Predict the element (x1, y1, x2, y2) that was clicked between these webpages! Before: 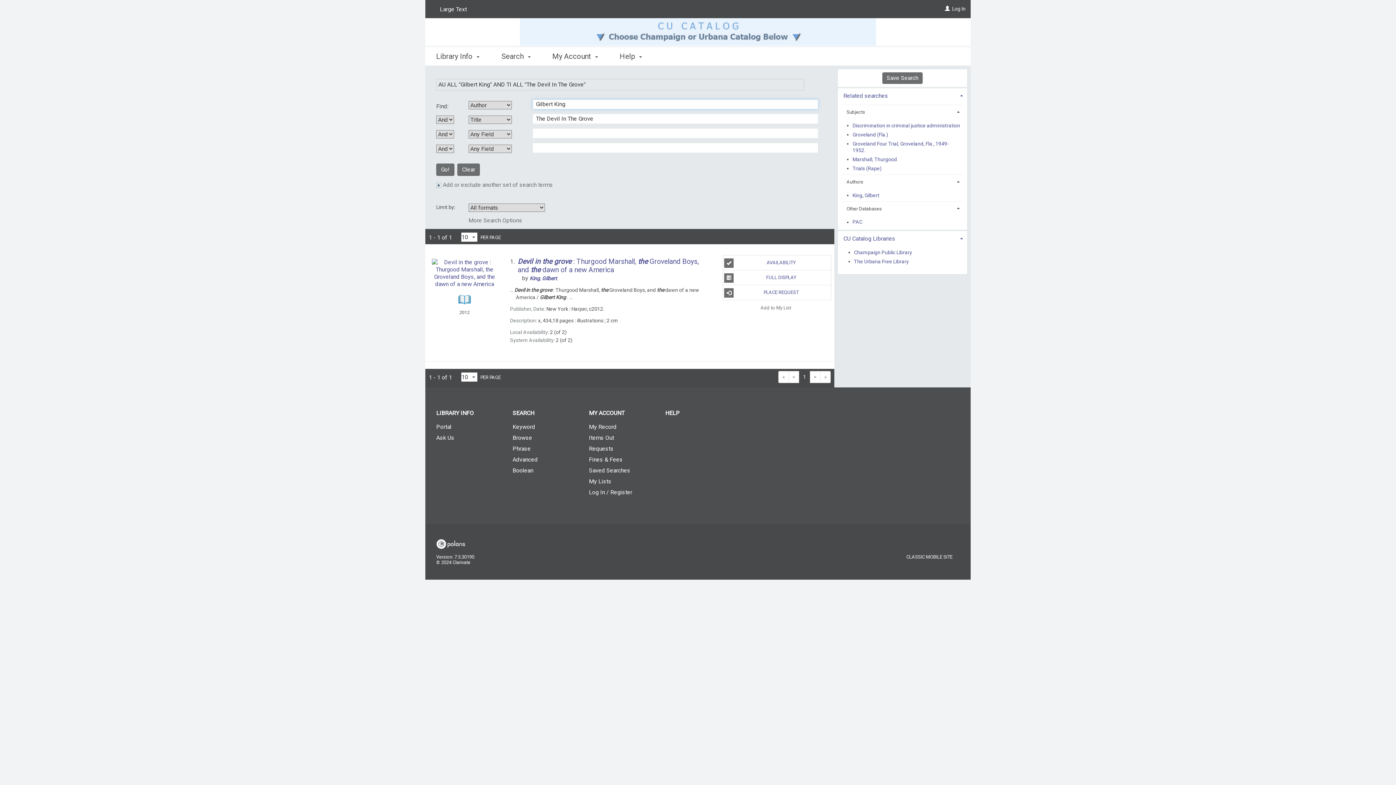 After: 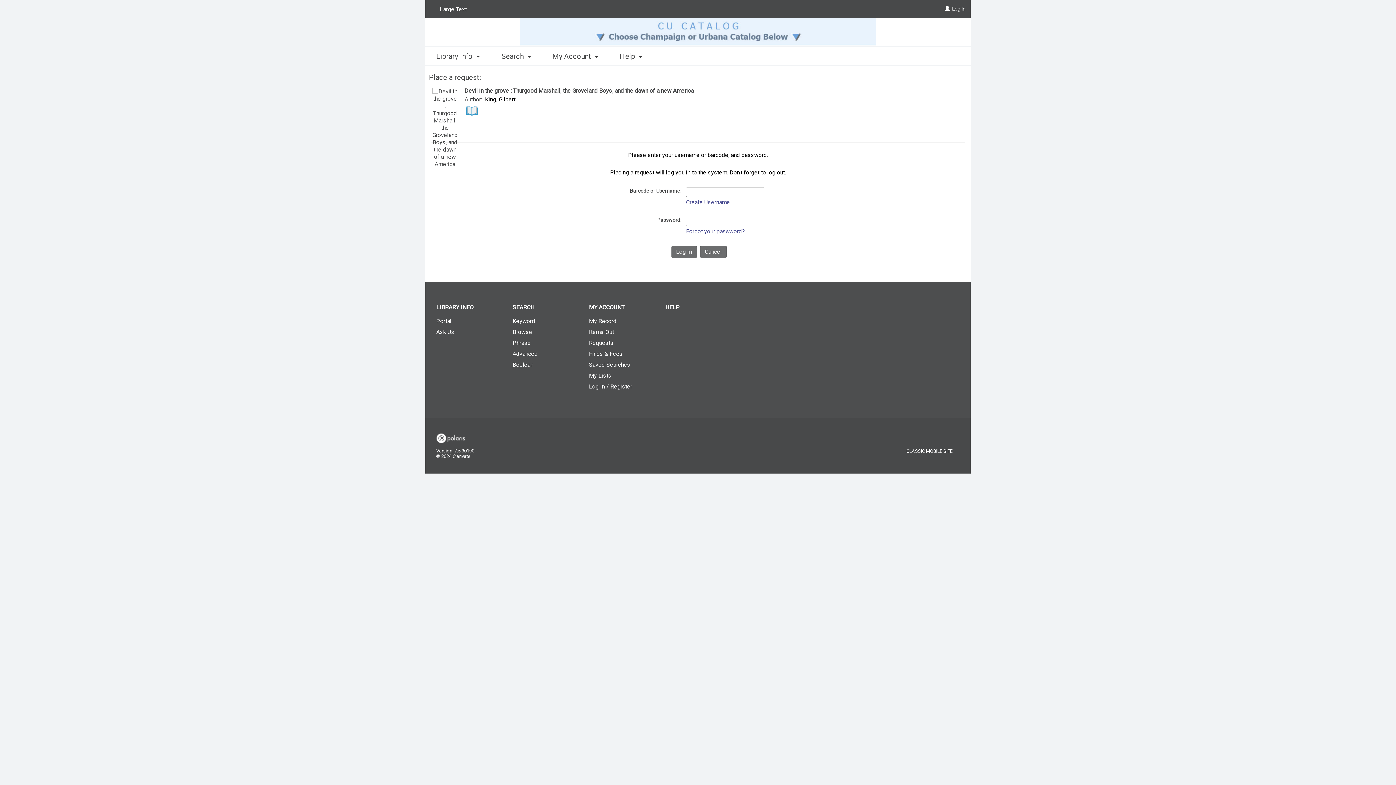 Action: label: PLACE REQUEST bbox: (722, 285, 831, 300)